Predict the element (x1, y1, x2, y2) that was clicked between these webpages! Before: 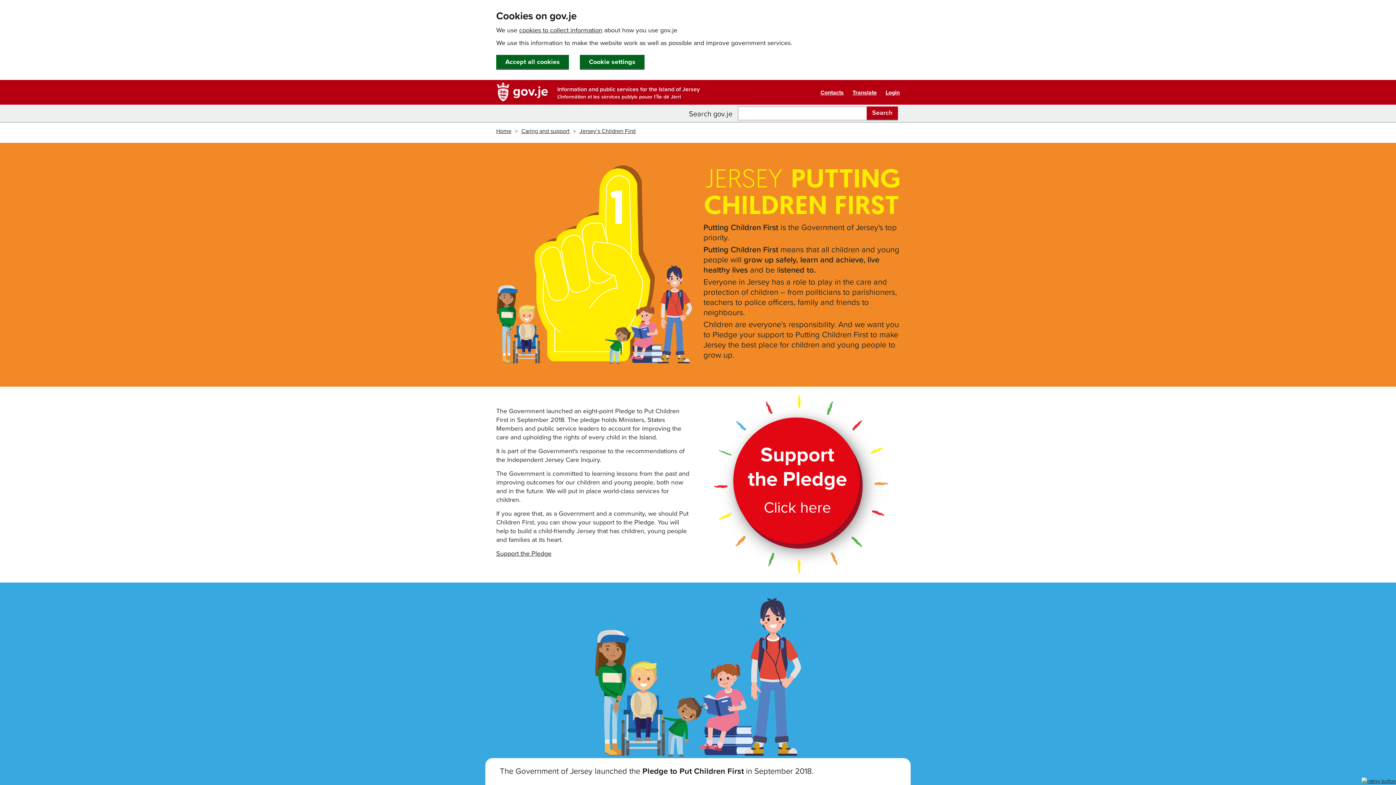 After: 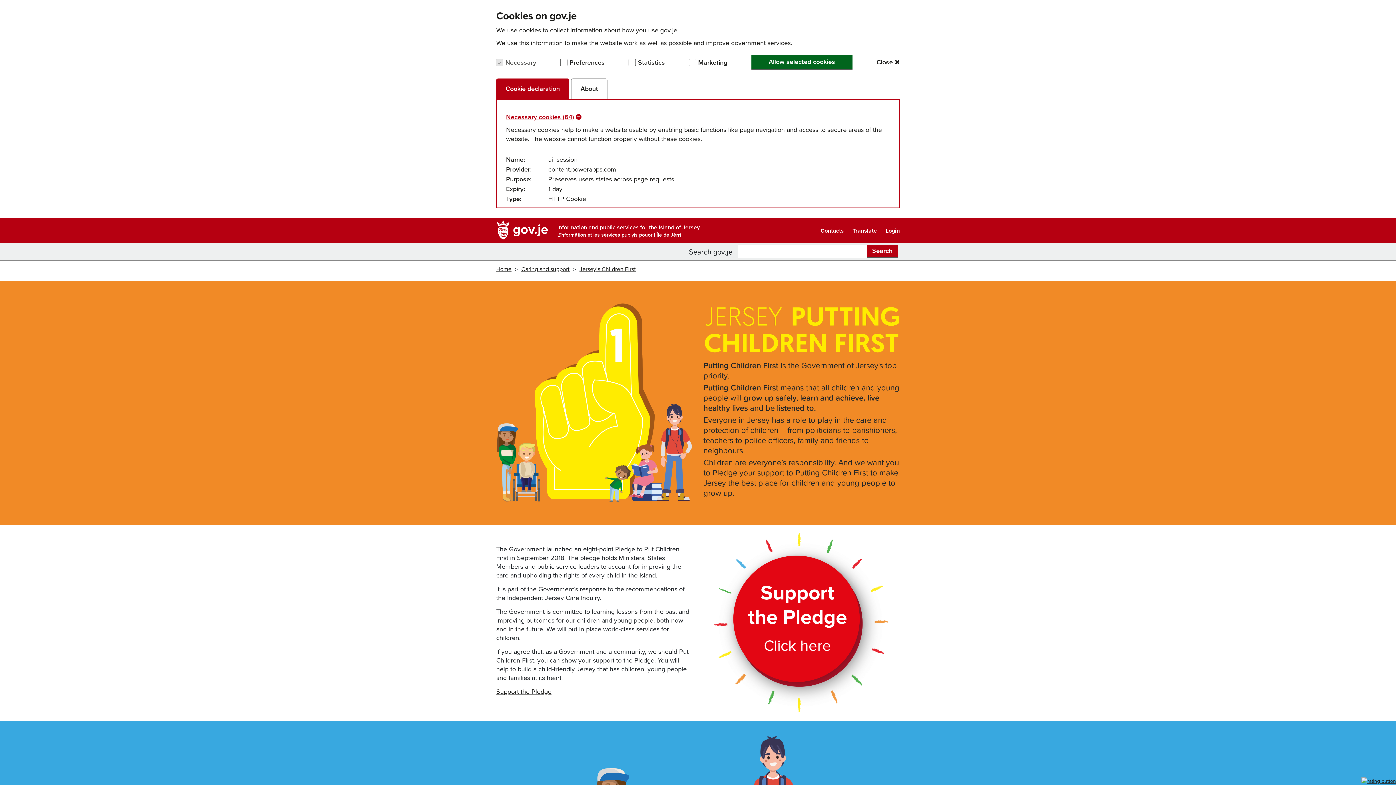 Action: label: Cookie settings bbox: (580, 54, 644, 69)